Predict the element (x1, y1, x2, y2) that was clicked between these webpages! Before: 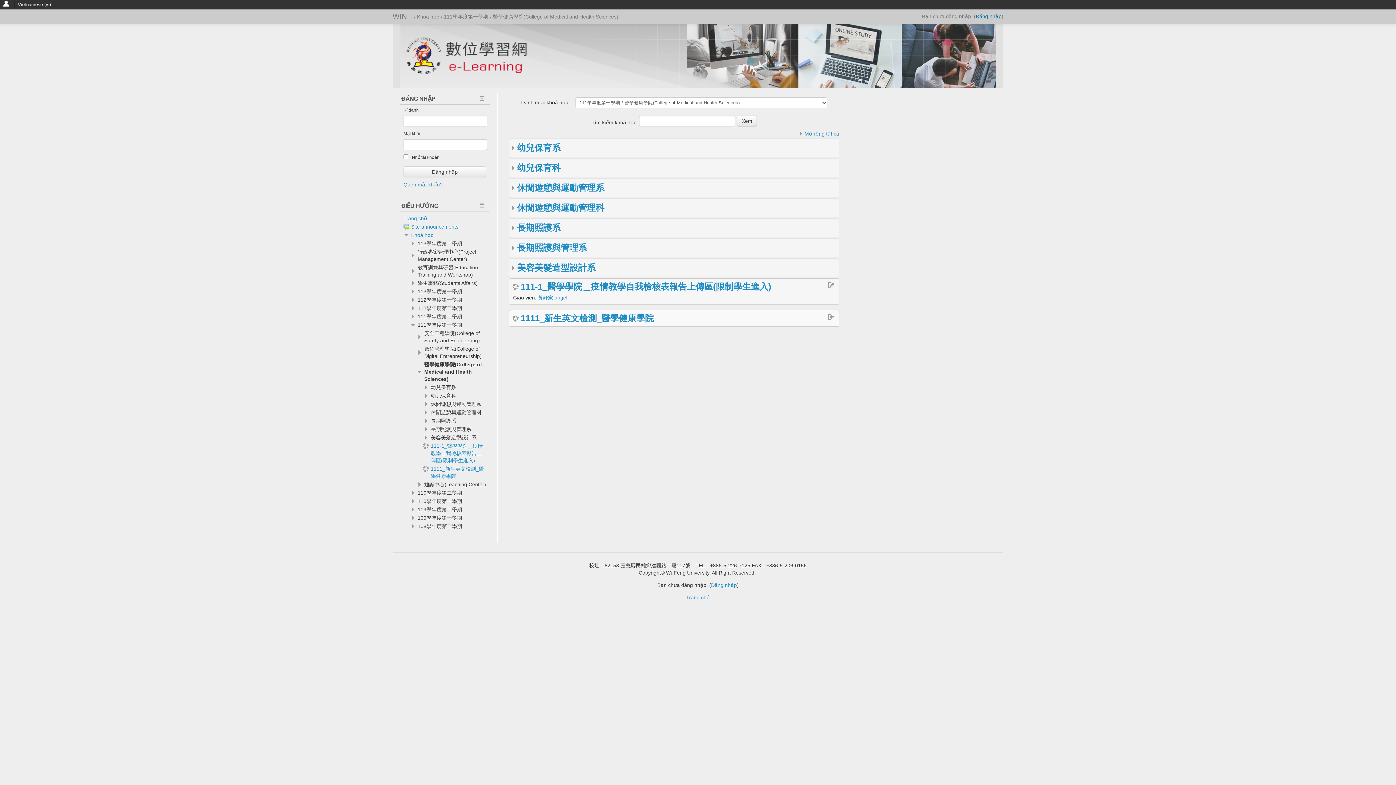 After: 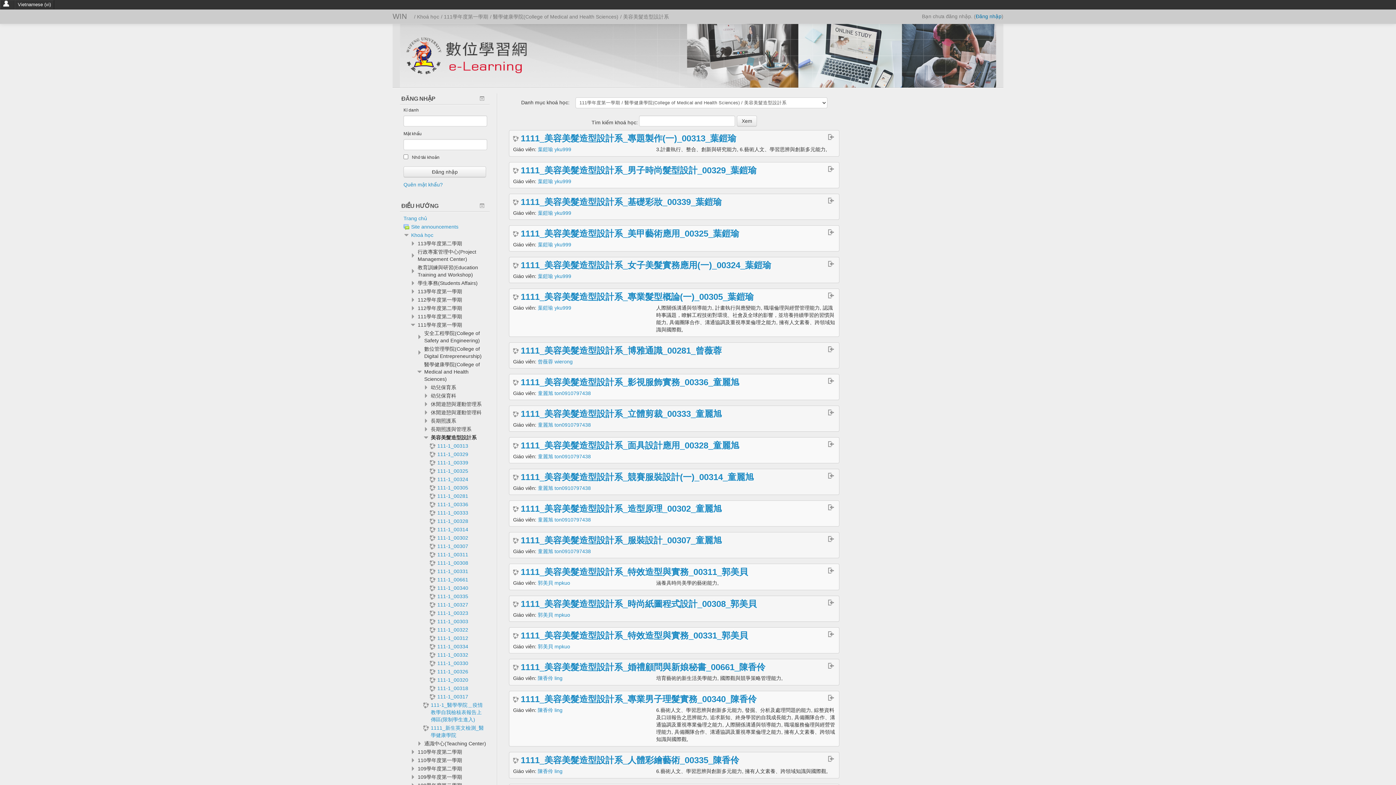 Action: label: 美容美髮造型設計系 bbox: (517, 262, 595, 272)